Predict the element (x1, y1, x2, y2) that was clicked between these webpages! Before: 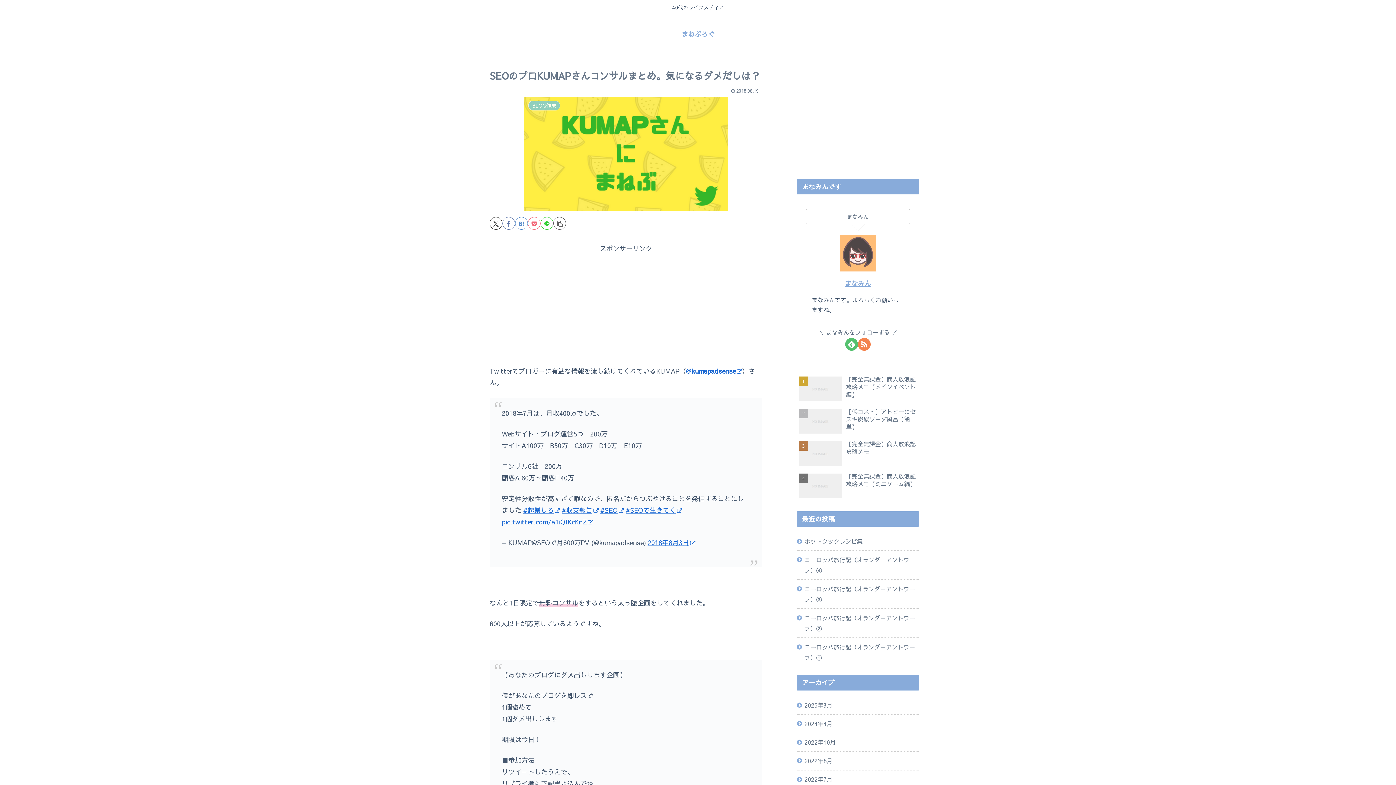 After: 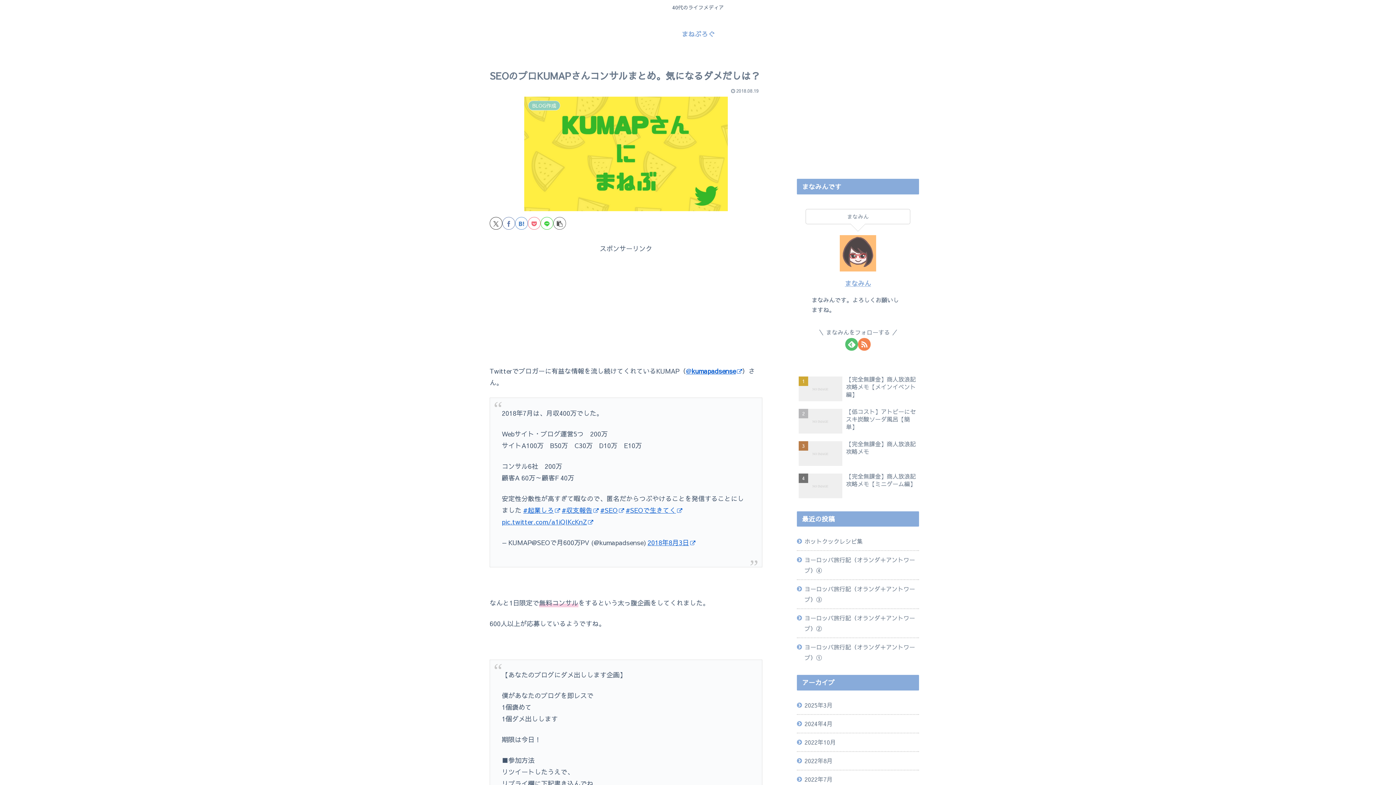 Action: label: はてブでブックマーク bbox: (515, 217, 528, 229)